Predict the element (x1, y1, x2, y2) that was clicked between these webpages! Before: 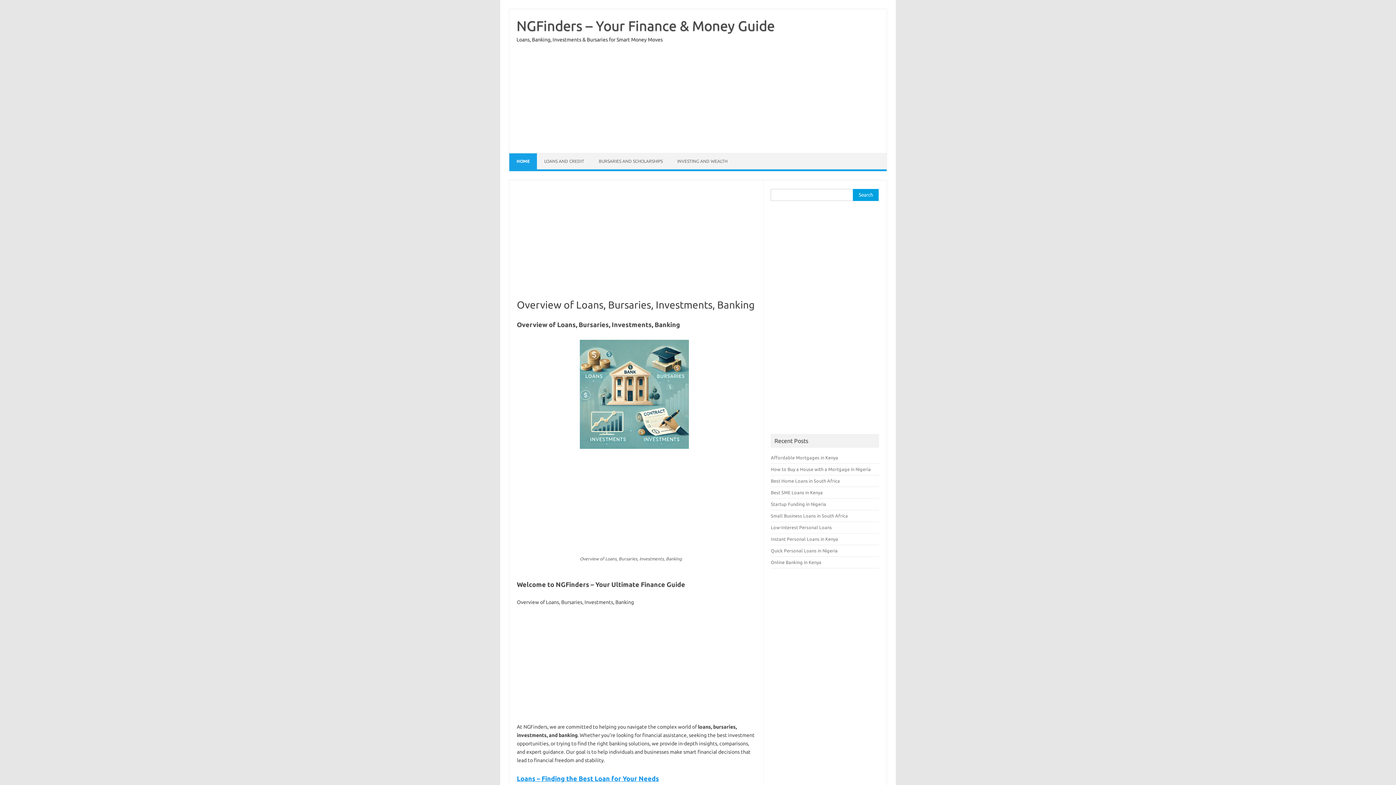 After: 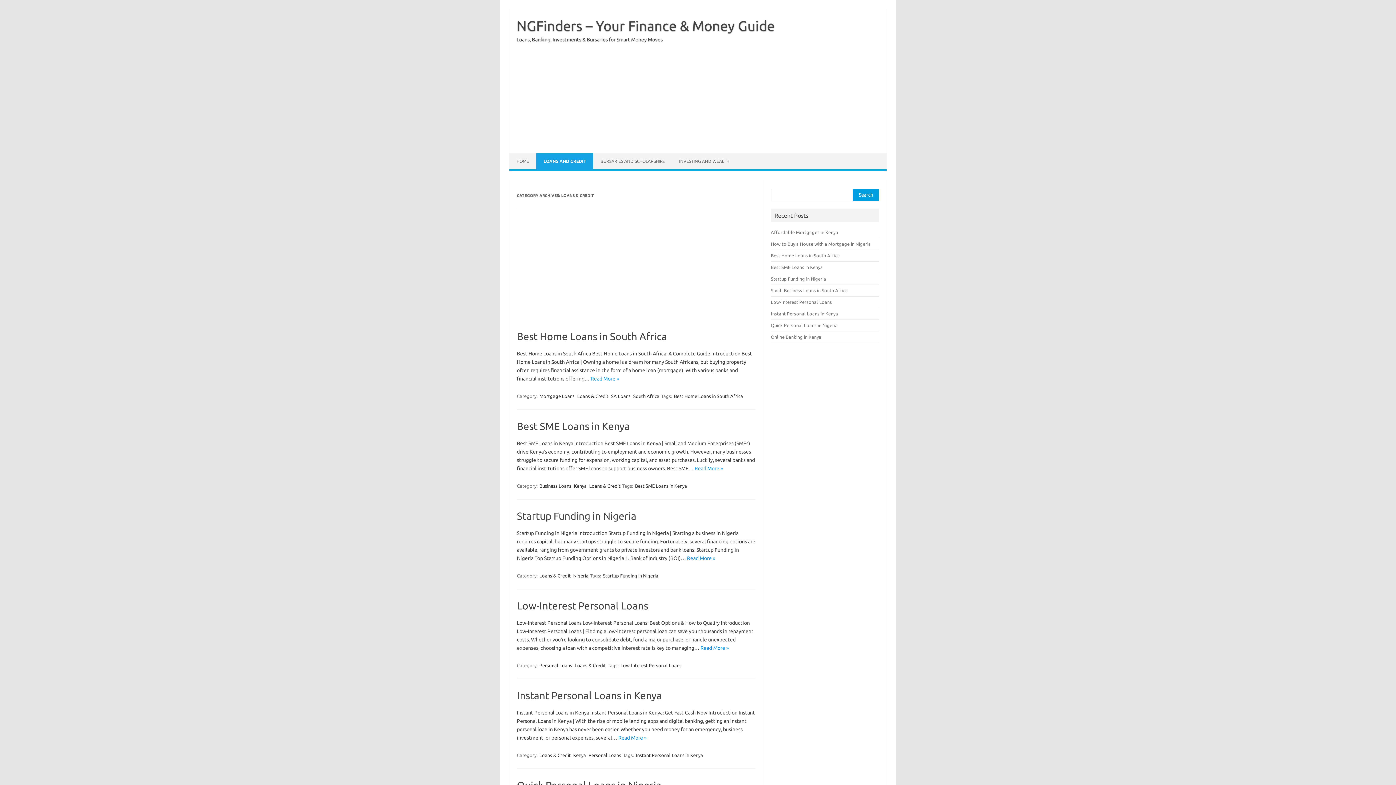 Action: label: LOANS AND CREDIT bbox: (537, 153, 591, 169)